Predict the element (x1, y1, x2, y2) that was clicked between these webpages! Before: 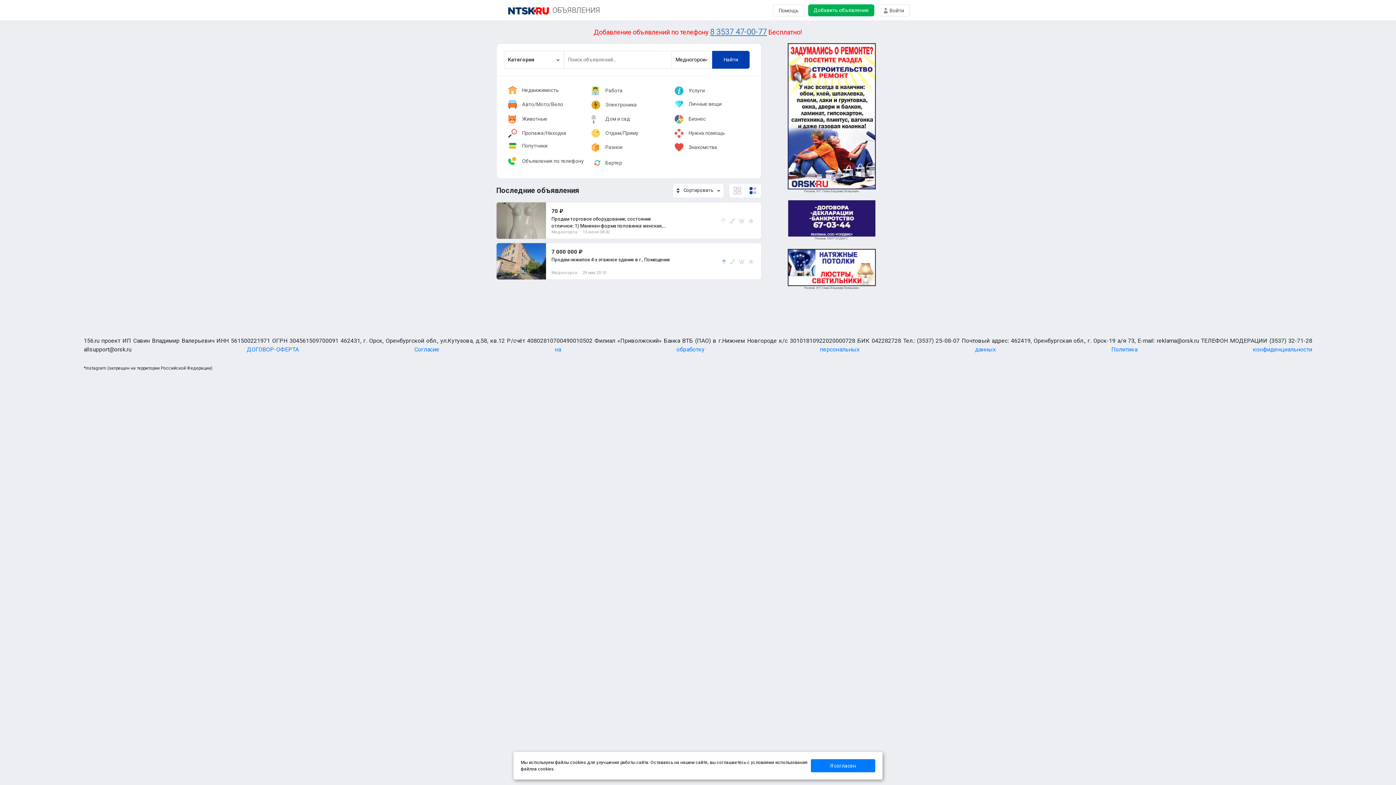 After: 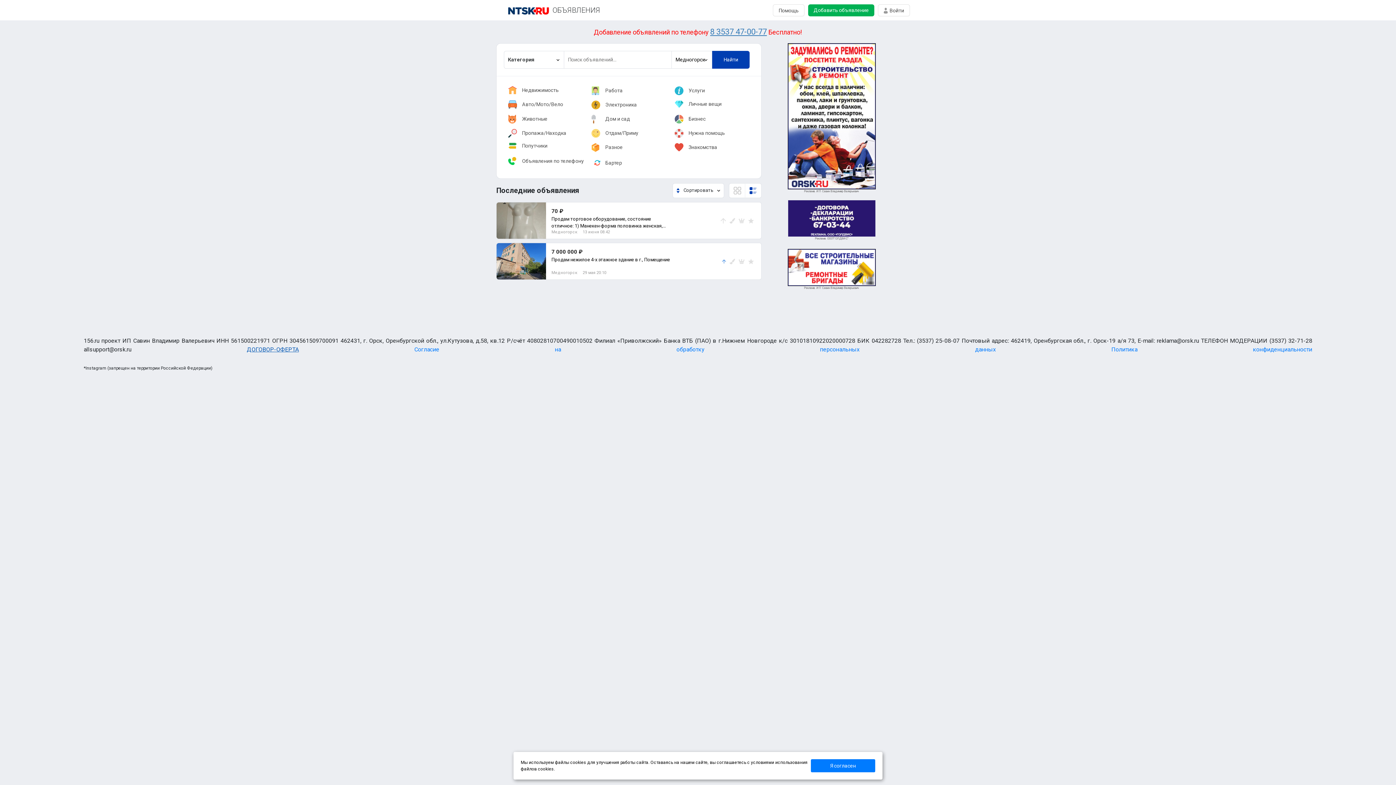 Action: bbox: (246, 346, 298, 353) label: ДОГОВОР-ОФЕРТА